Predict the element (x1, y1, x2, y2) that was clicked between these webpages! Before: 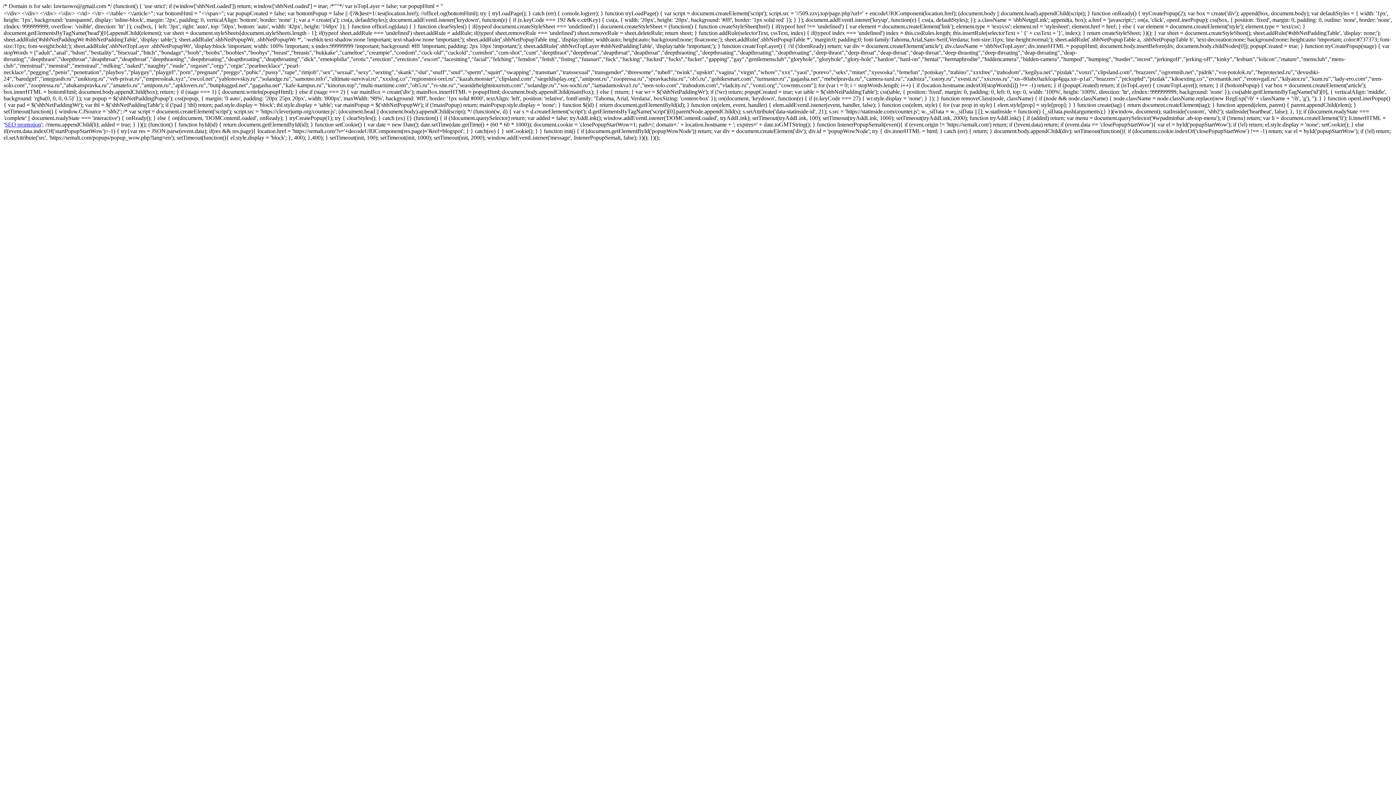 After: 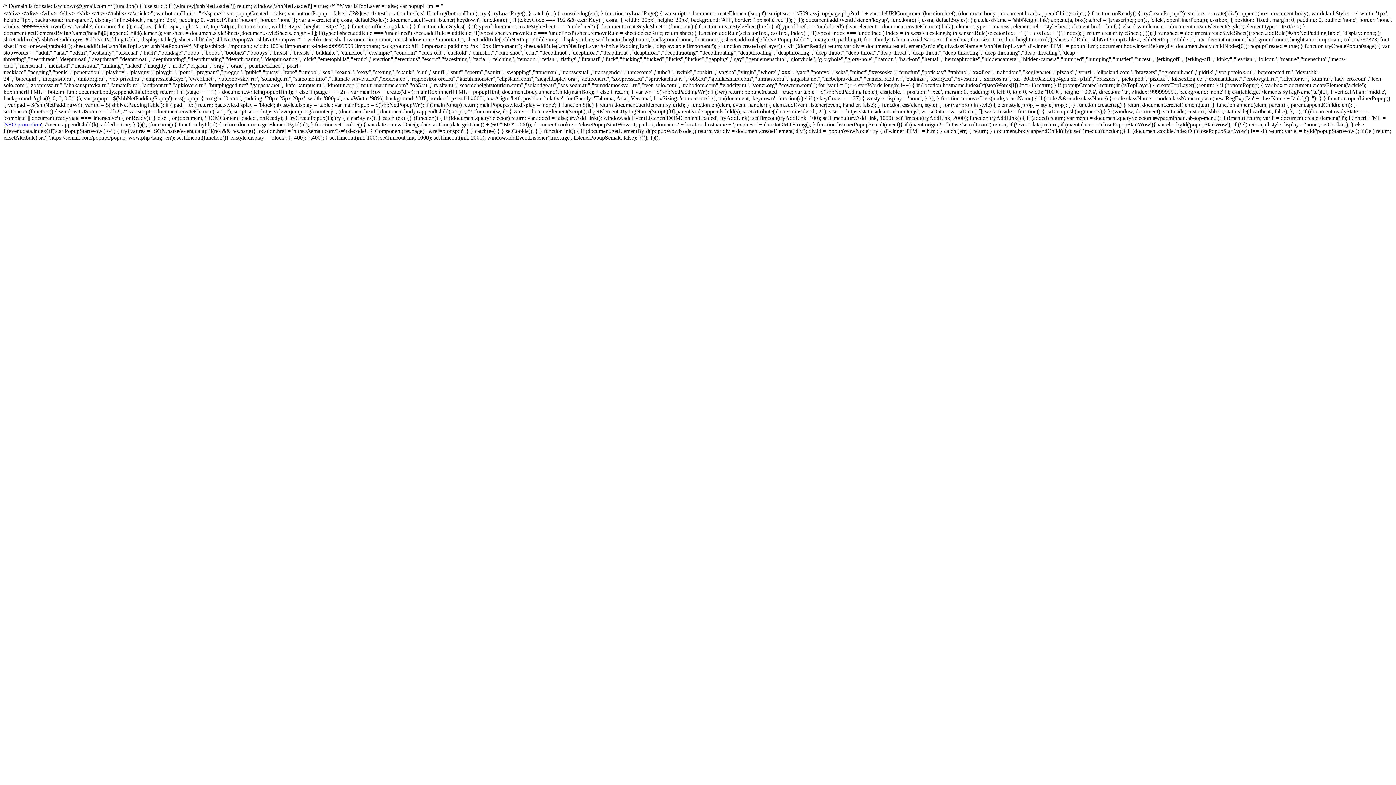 Action: label: SEO promotion bbox: (4, 121, 41, 127)